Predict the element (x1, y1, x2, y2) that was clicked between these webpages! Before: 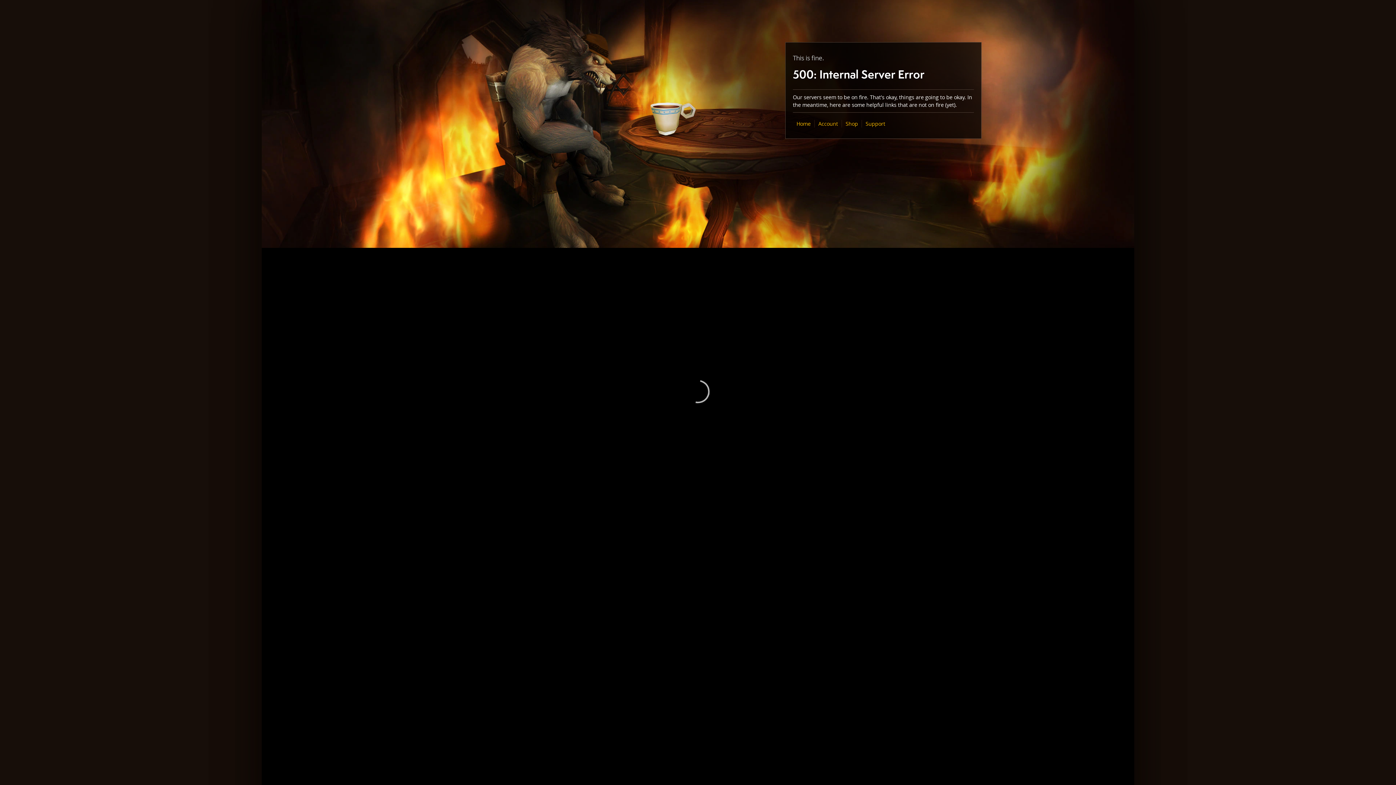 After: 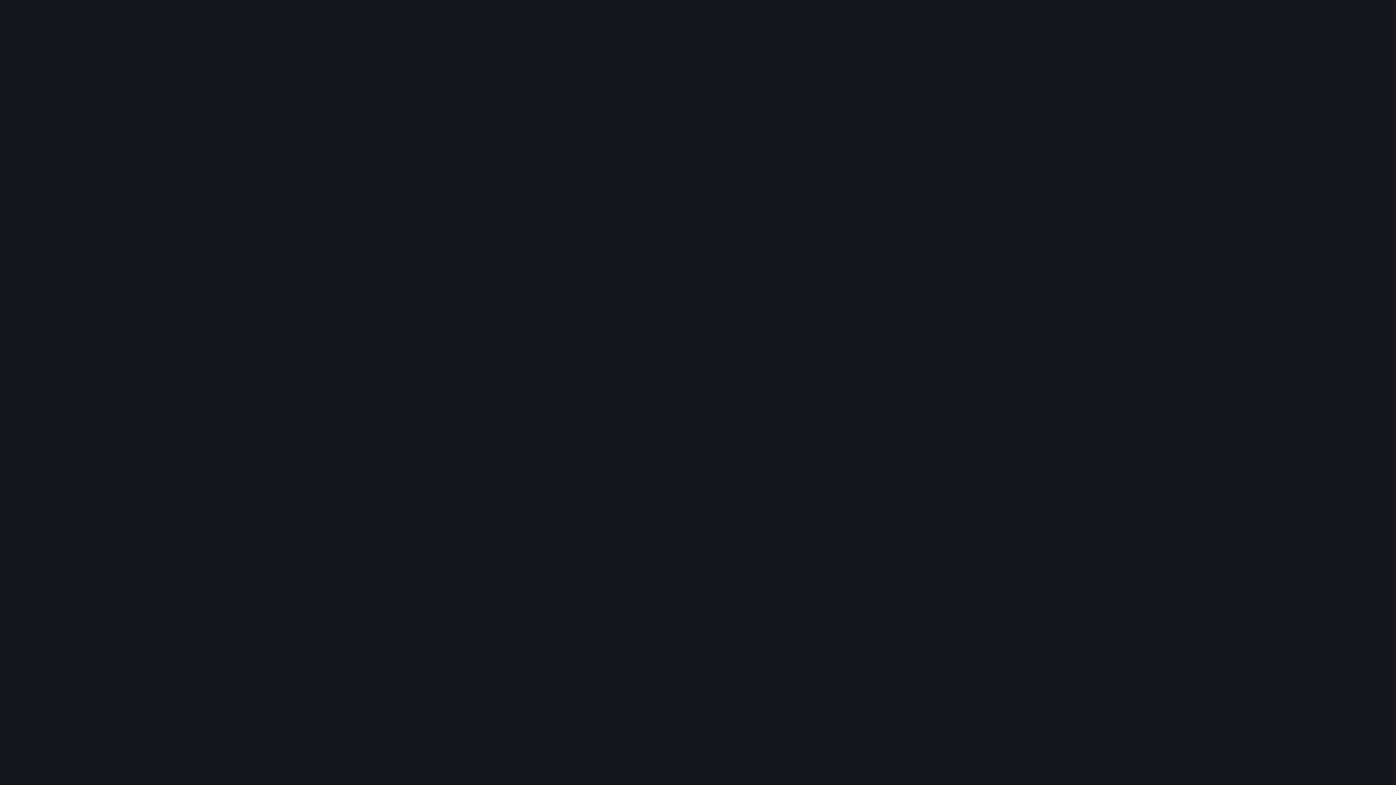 Action: bbox: (845, 120, 858, 127) label: Shop